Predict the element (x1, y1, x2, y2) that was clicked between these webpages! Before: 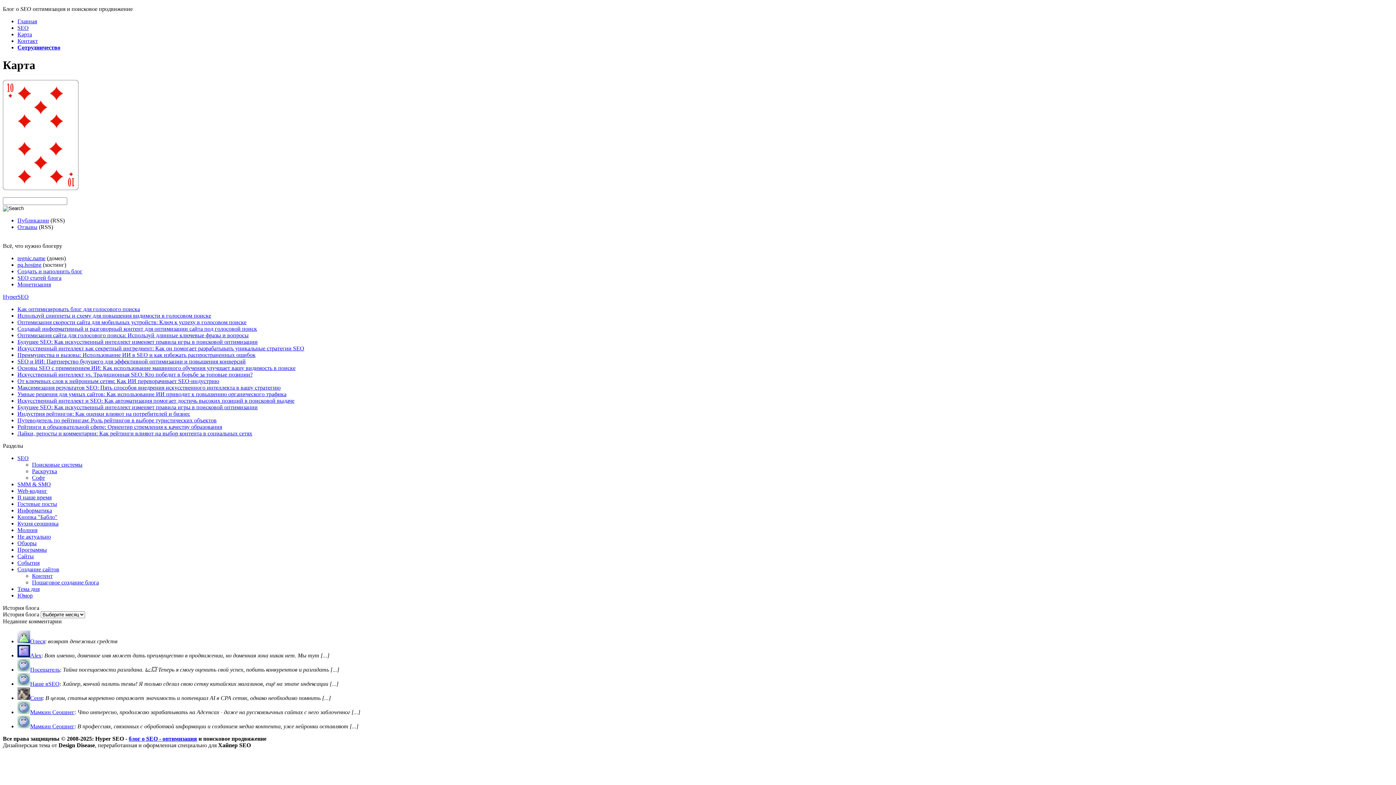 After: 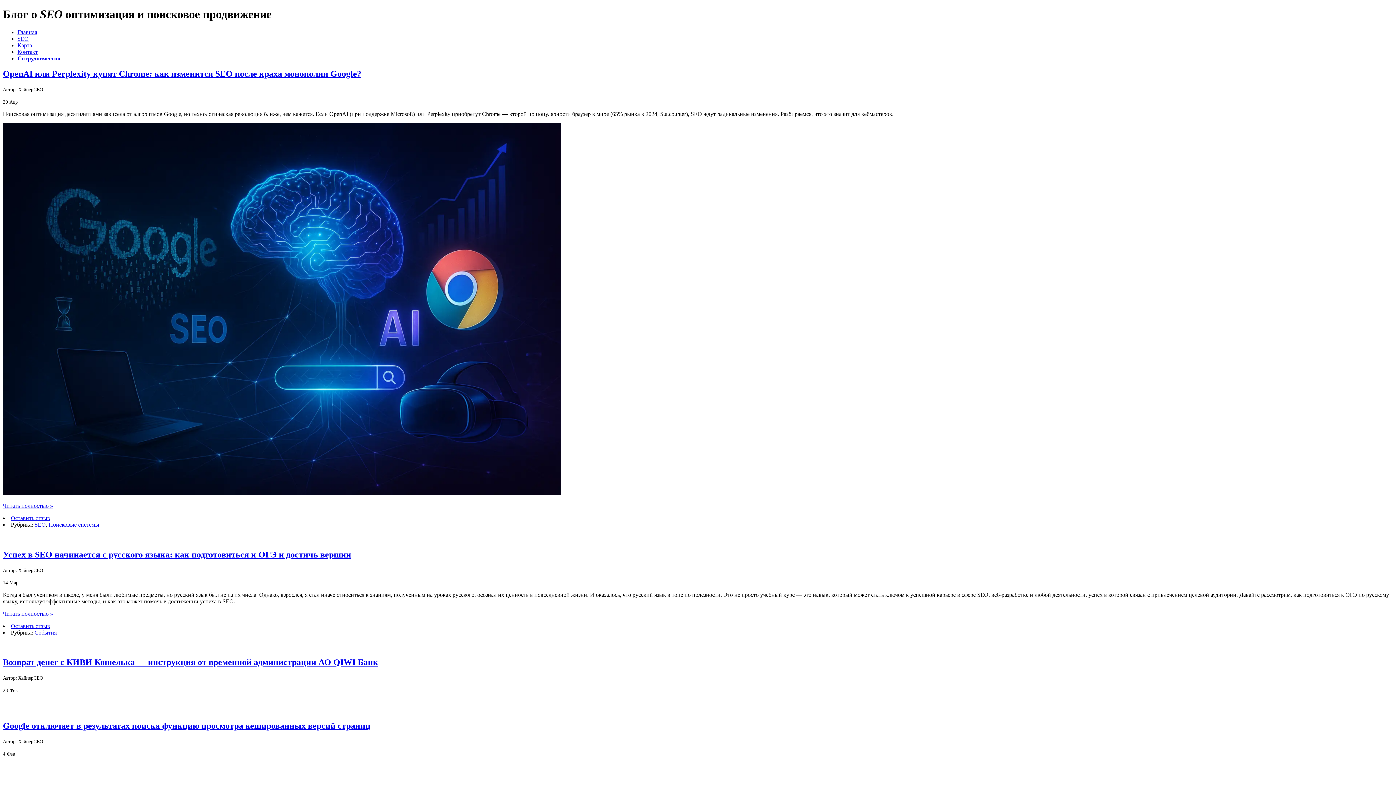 Action: bbox: (128, 735, 197, 742) label: блог о SEO - оптимизация